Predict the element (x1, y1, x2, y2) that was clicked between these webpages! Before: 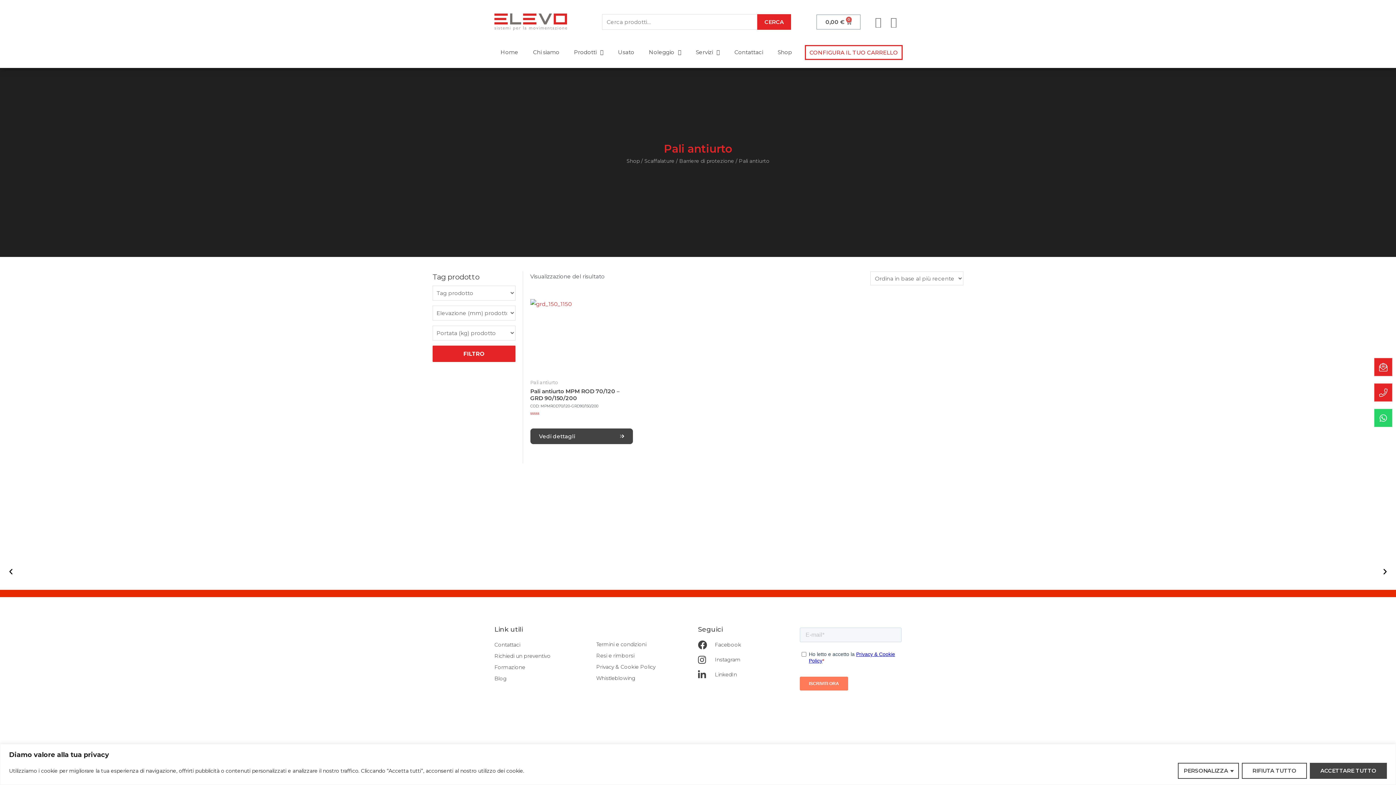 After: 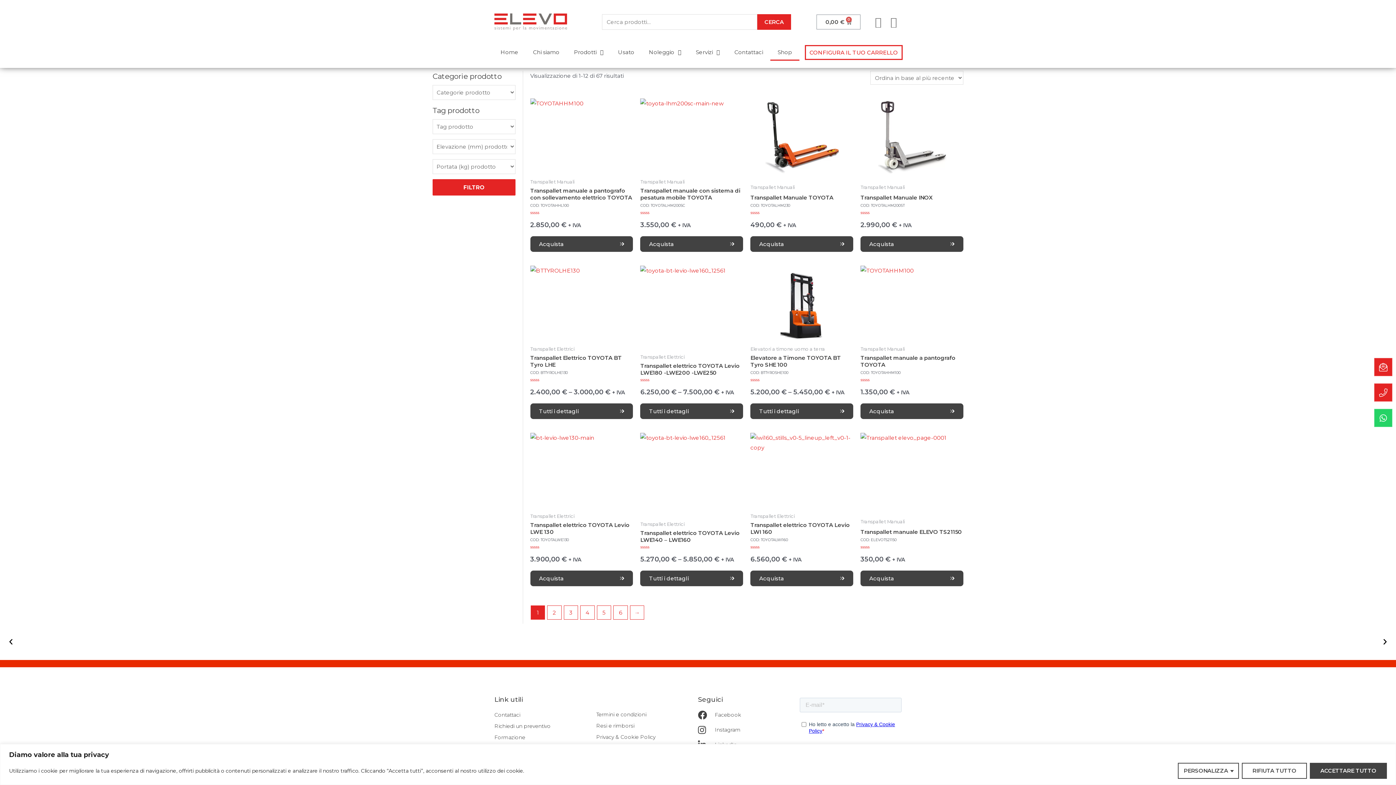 Action: bbox: (770, 44, 799, 60) label: Shop